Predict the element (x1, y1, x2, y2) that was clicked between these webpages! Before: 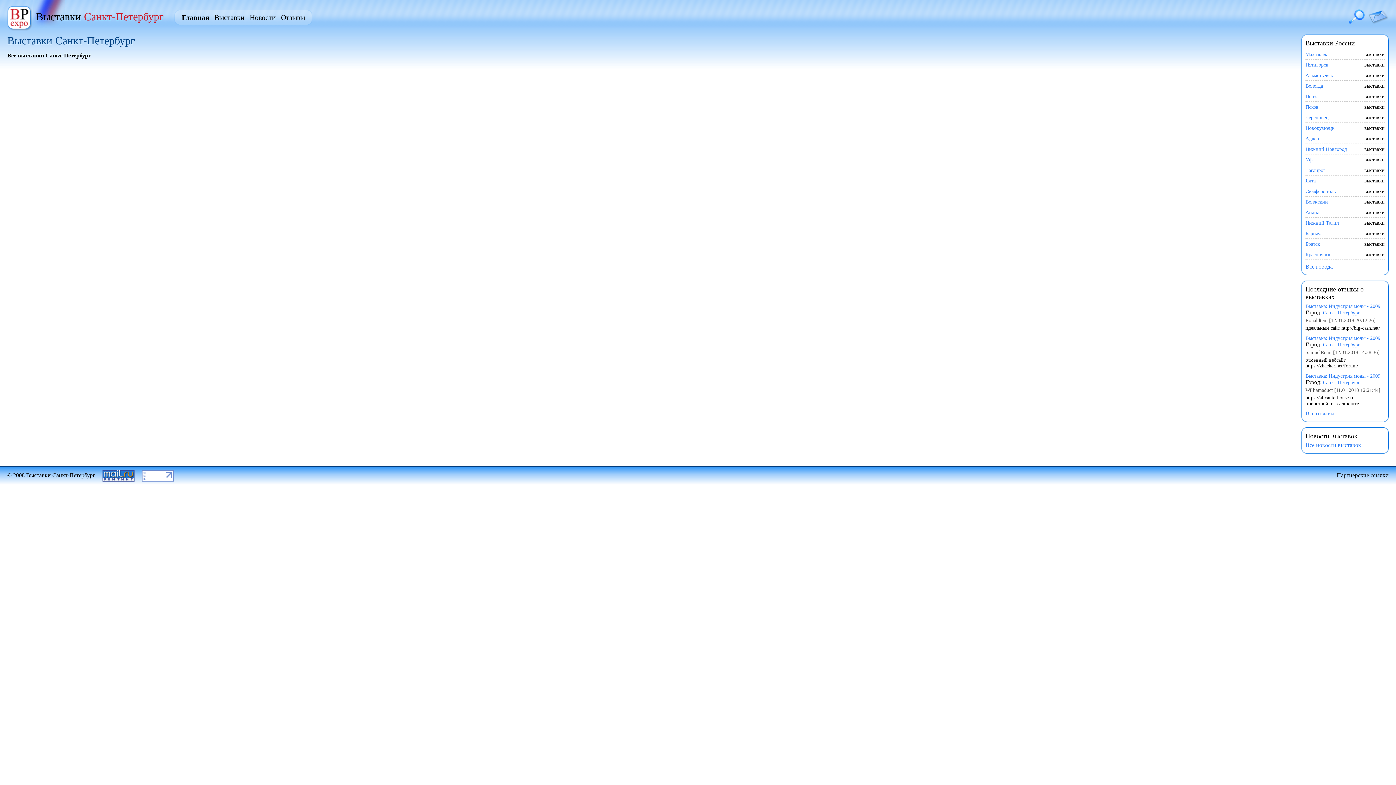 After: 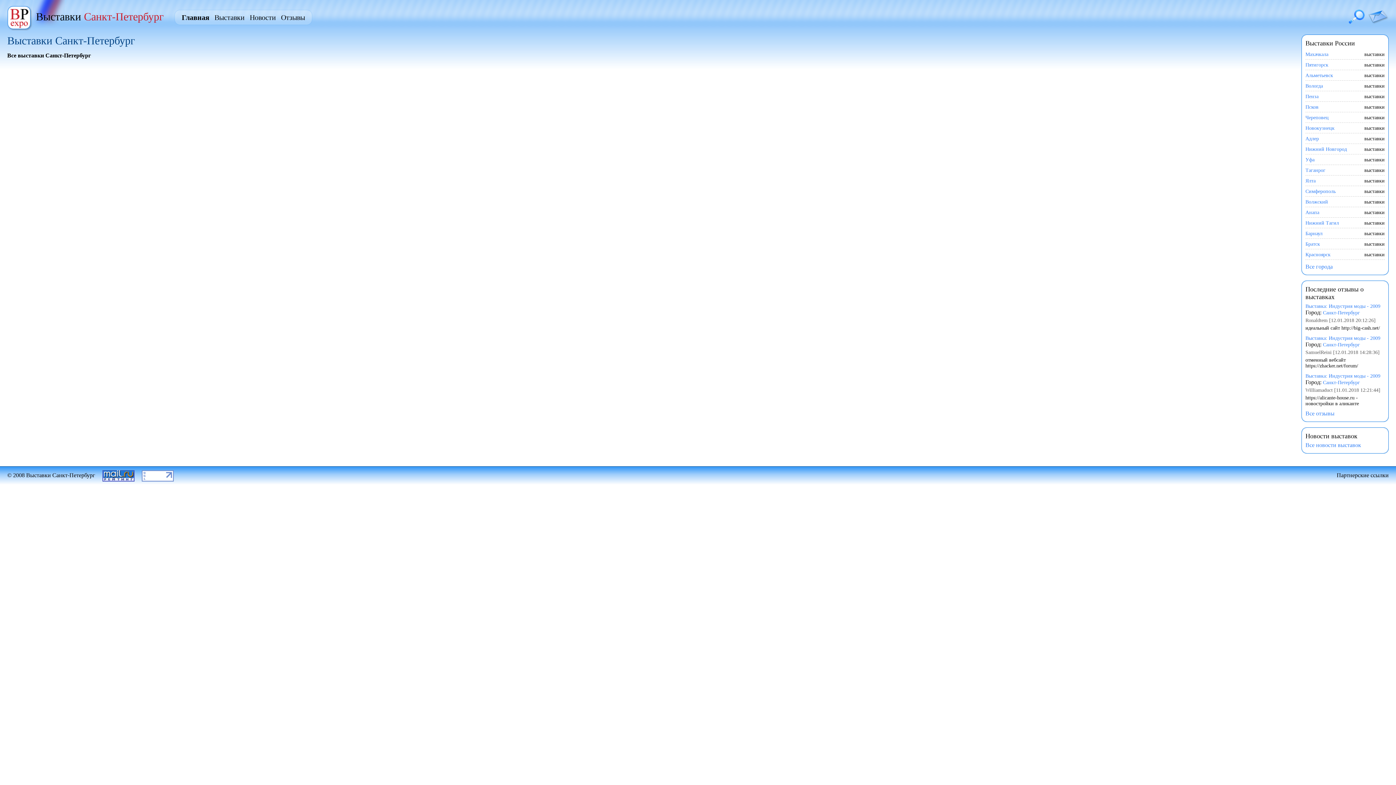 Action: bbox: (141, 470, 173, 481)